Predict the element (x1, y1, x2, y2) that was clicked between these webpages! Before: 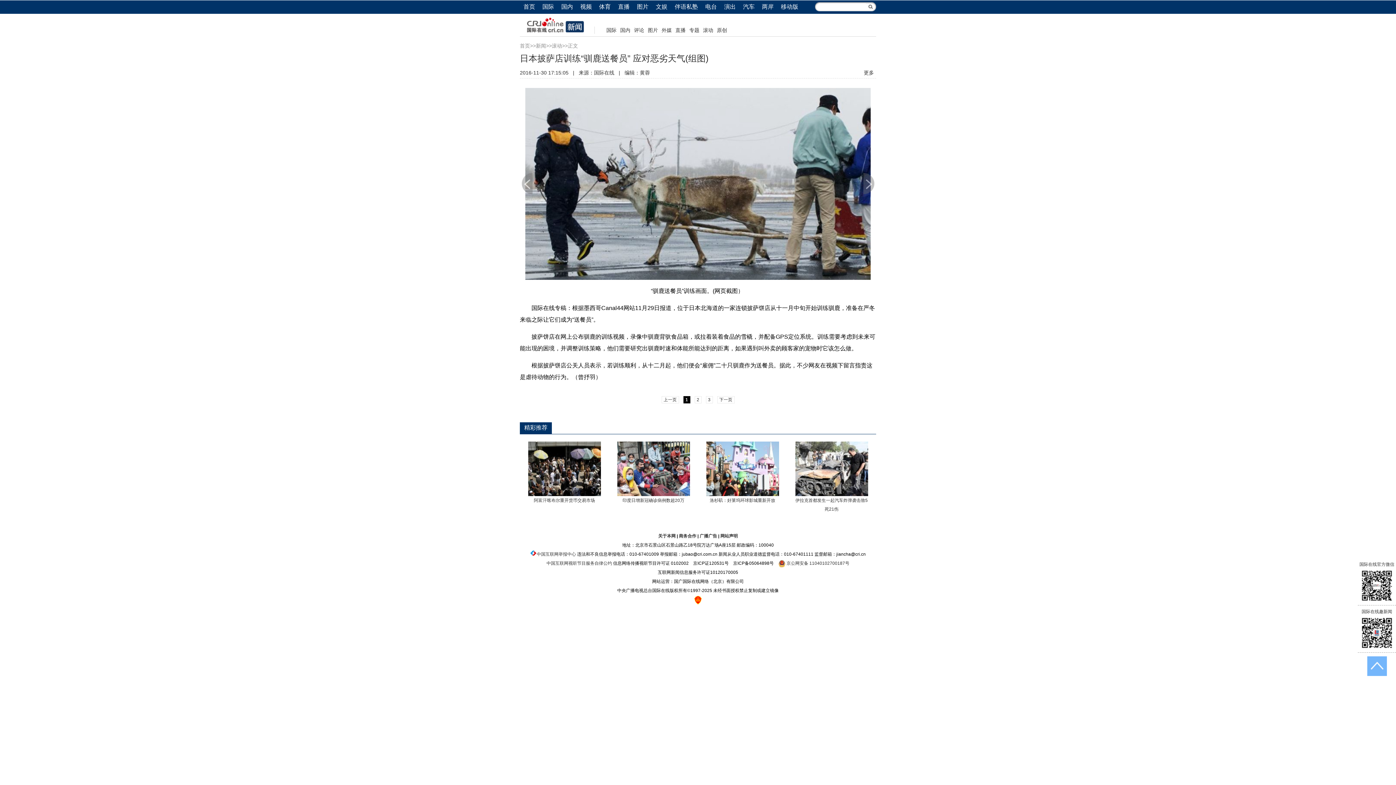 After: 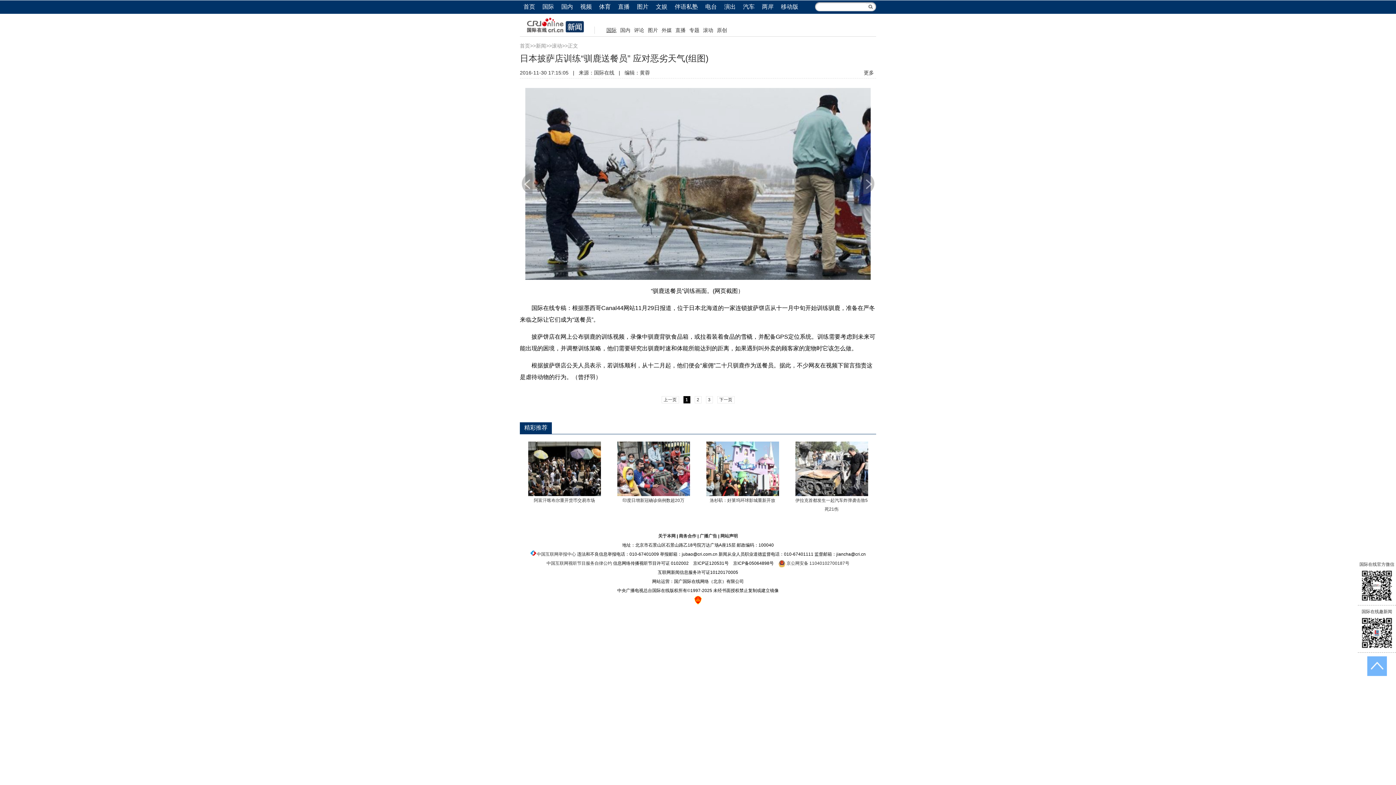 Action: label: 国际 bbox: (606, 27, 616, 33)